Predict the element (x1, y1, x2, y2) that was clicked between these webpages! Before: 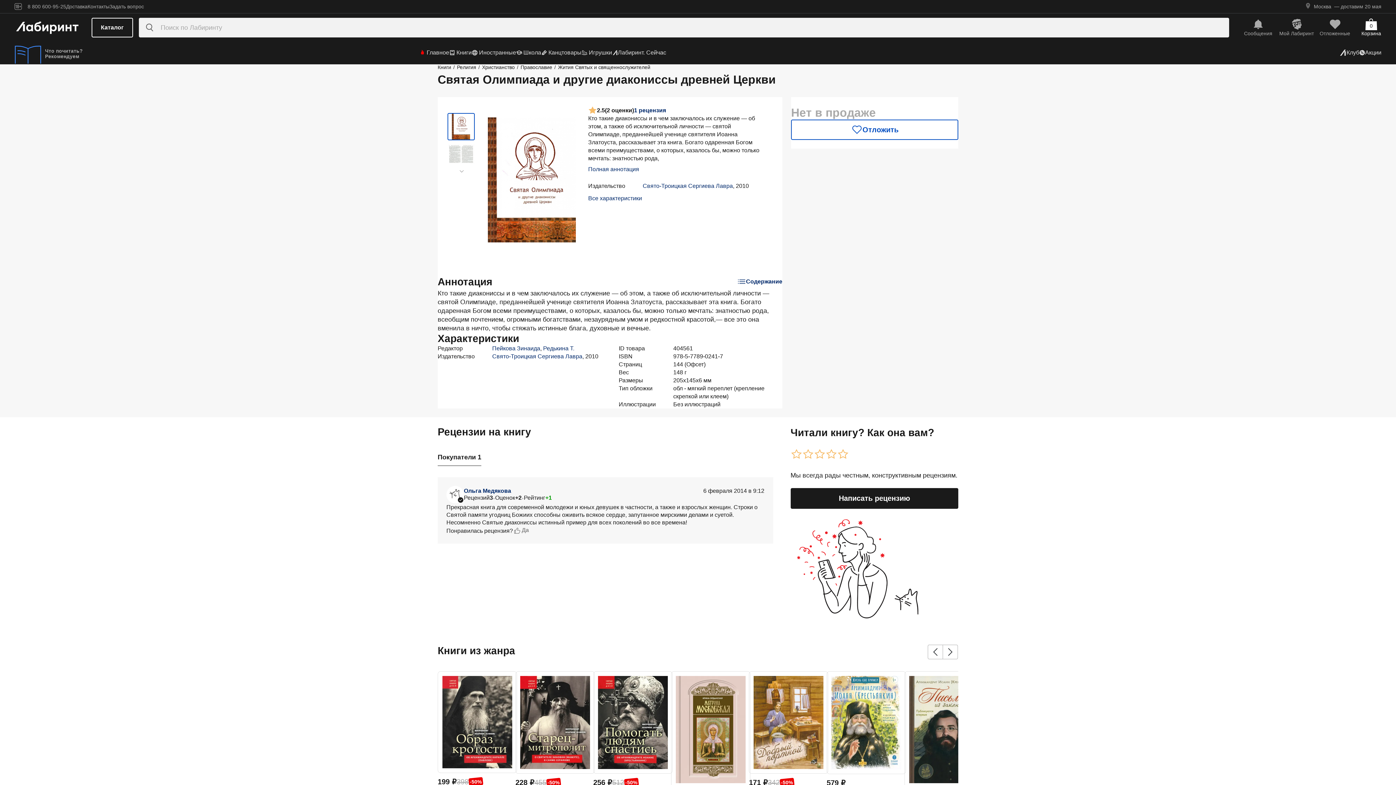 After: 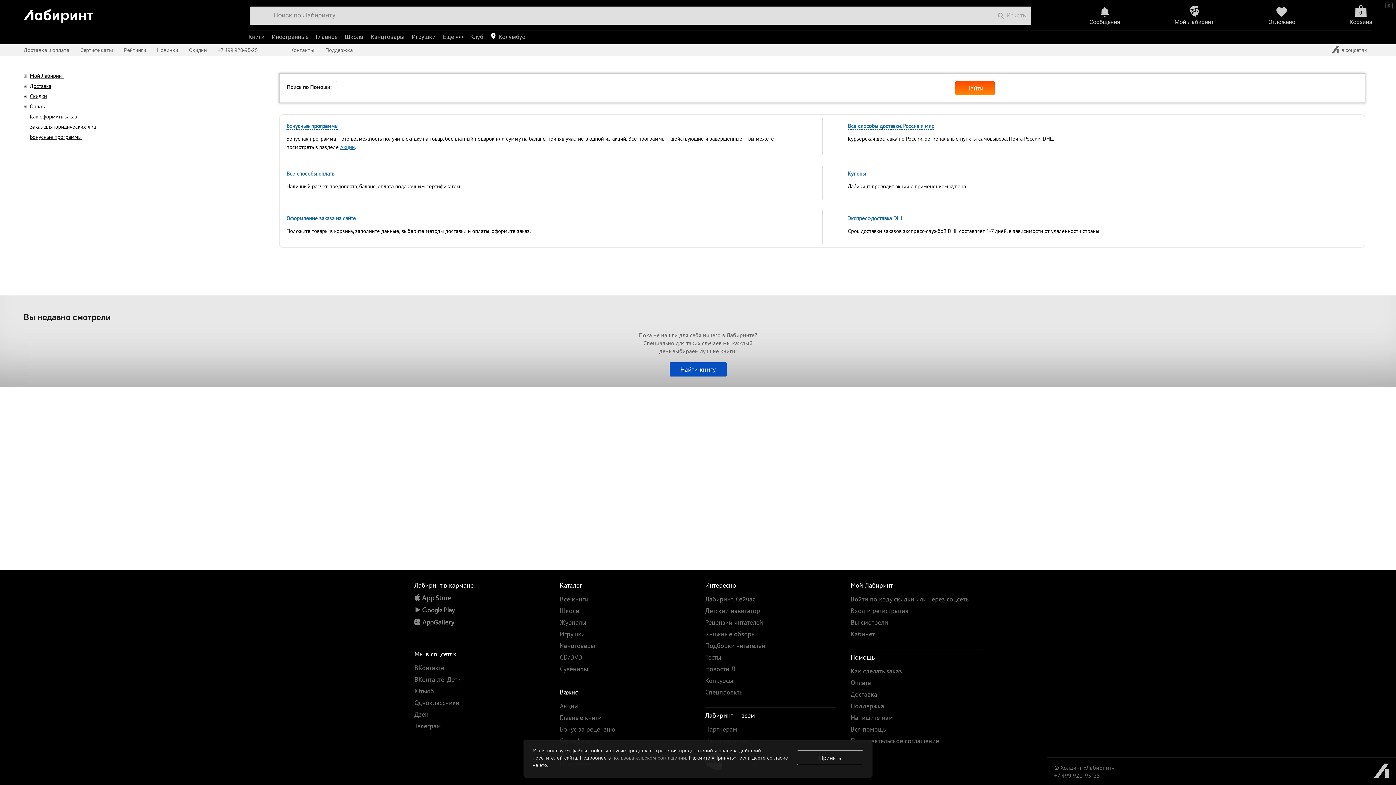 Action: bbox: (66, 6, 87, 6) label: Доставка